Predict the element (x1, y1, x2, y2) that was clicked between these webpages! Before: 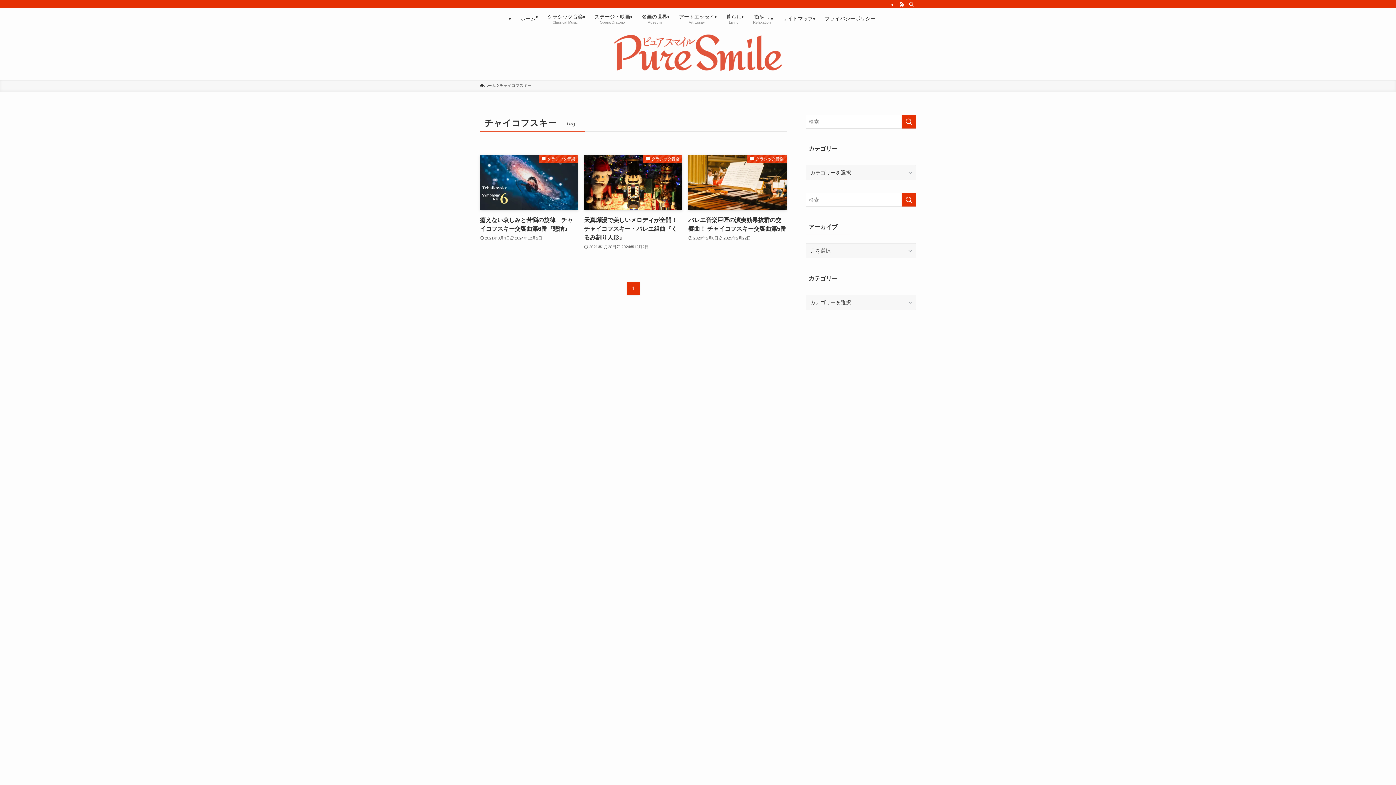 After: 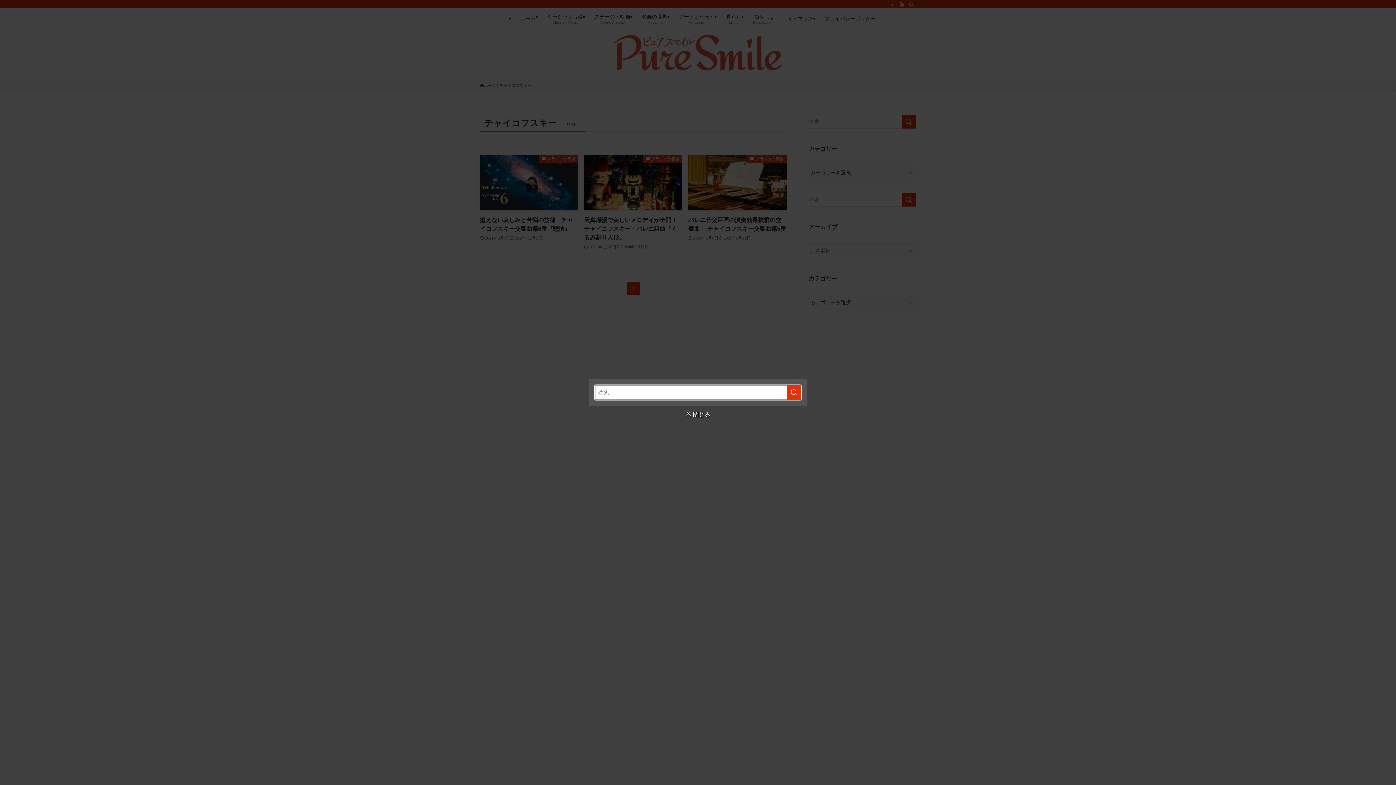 Action: bbox: (906, 0, 916, 8) label: 検索